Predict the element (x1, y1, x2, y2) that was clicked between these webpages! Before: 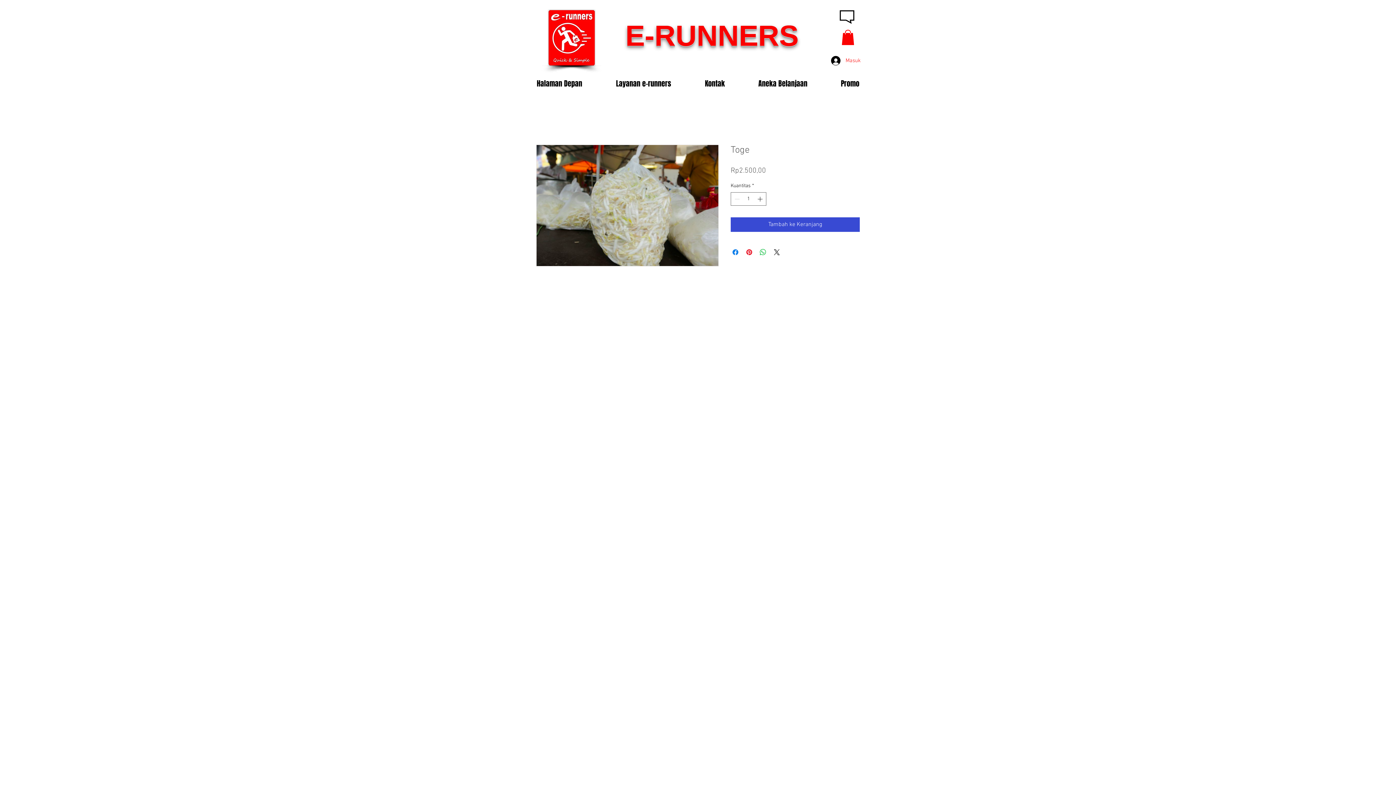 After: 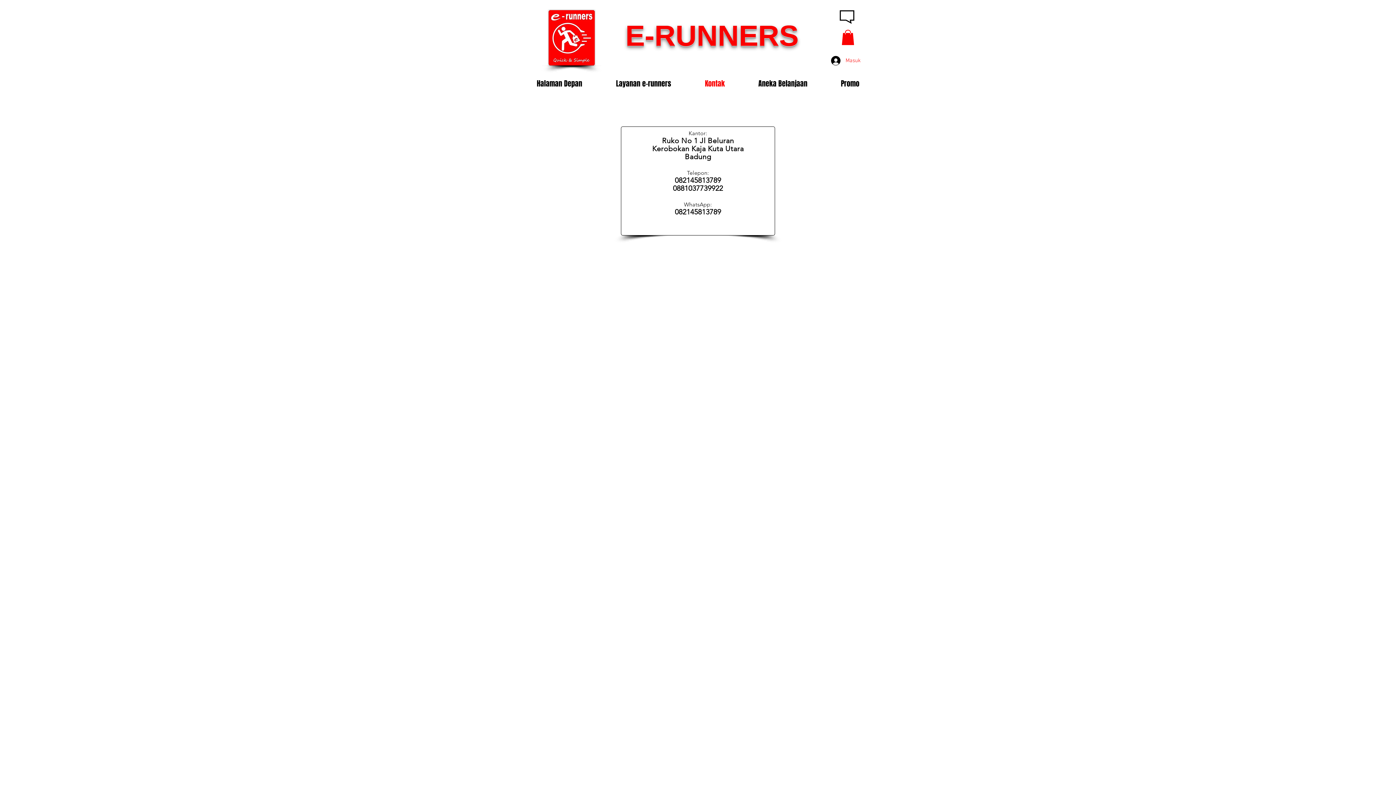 Action: bbox: (688, 78, 741, 89) label: Kontak